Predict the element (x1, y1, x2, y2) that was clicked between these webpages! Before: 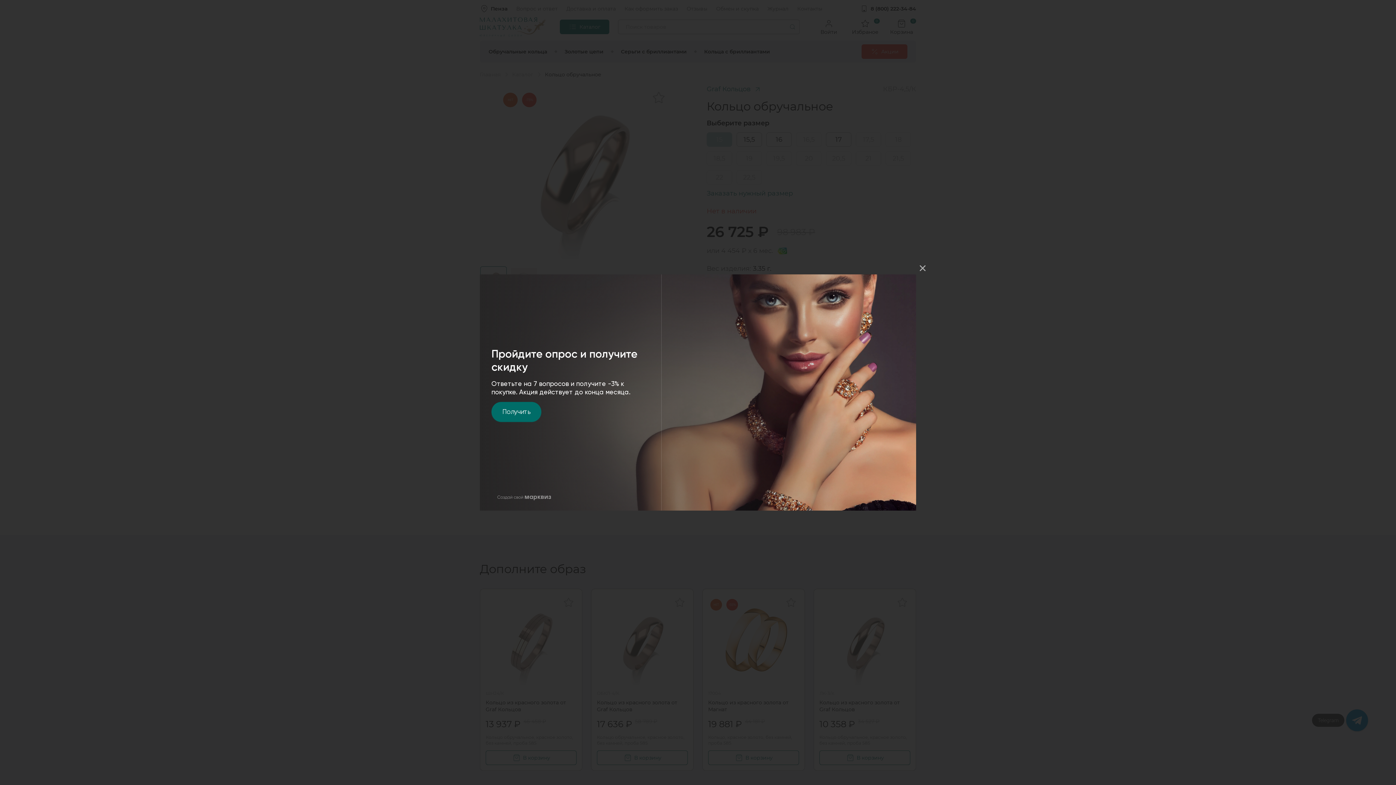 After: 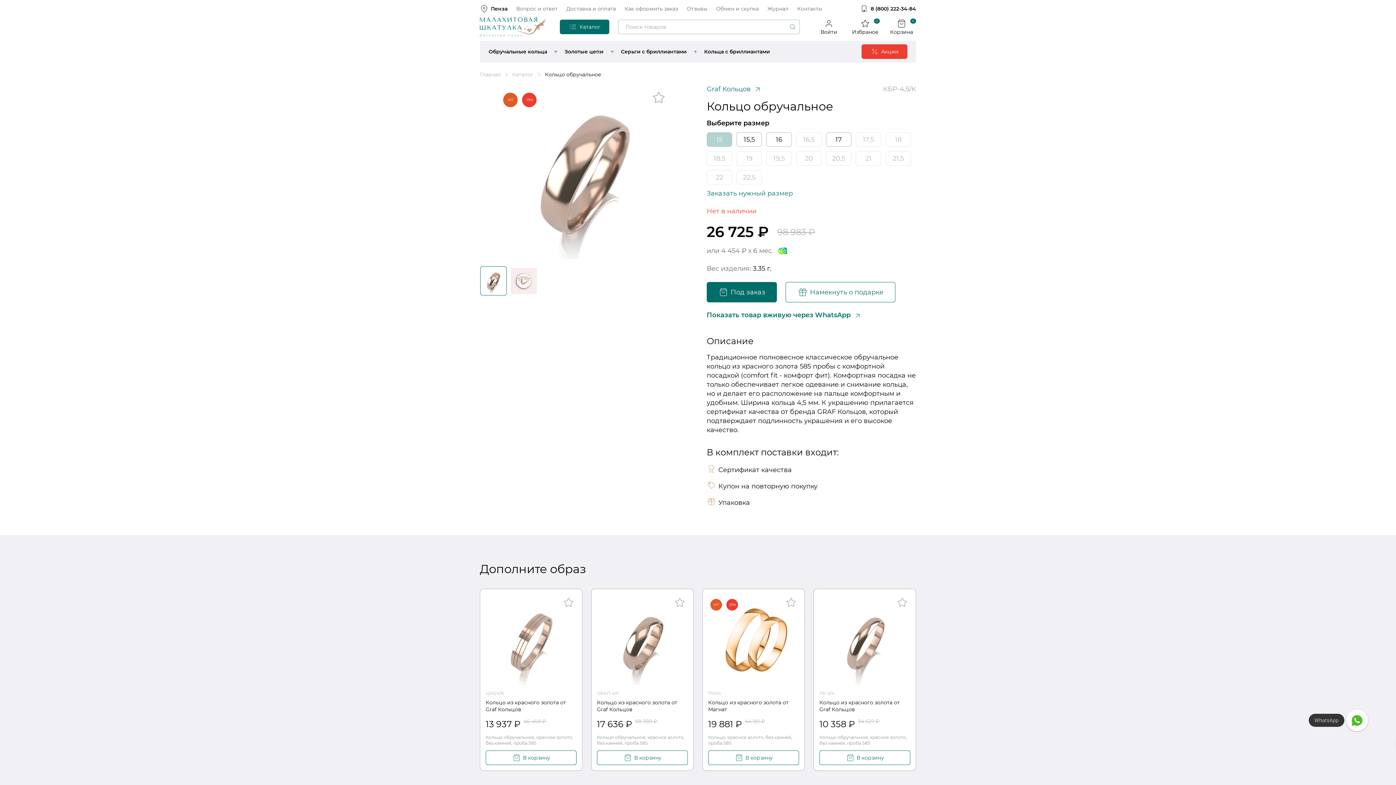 Action: bbox: (914, 260, 930, 276) label:  